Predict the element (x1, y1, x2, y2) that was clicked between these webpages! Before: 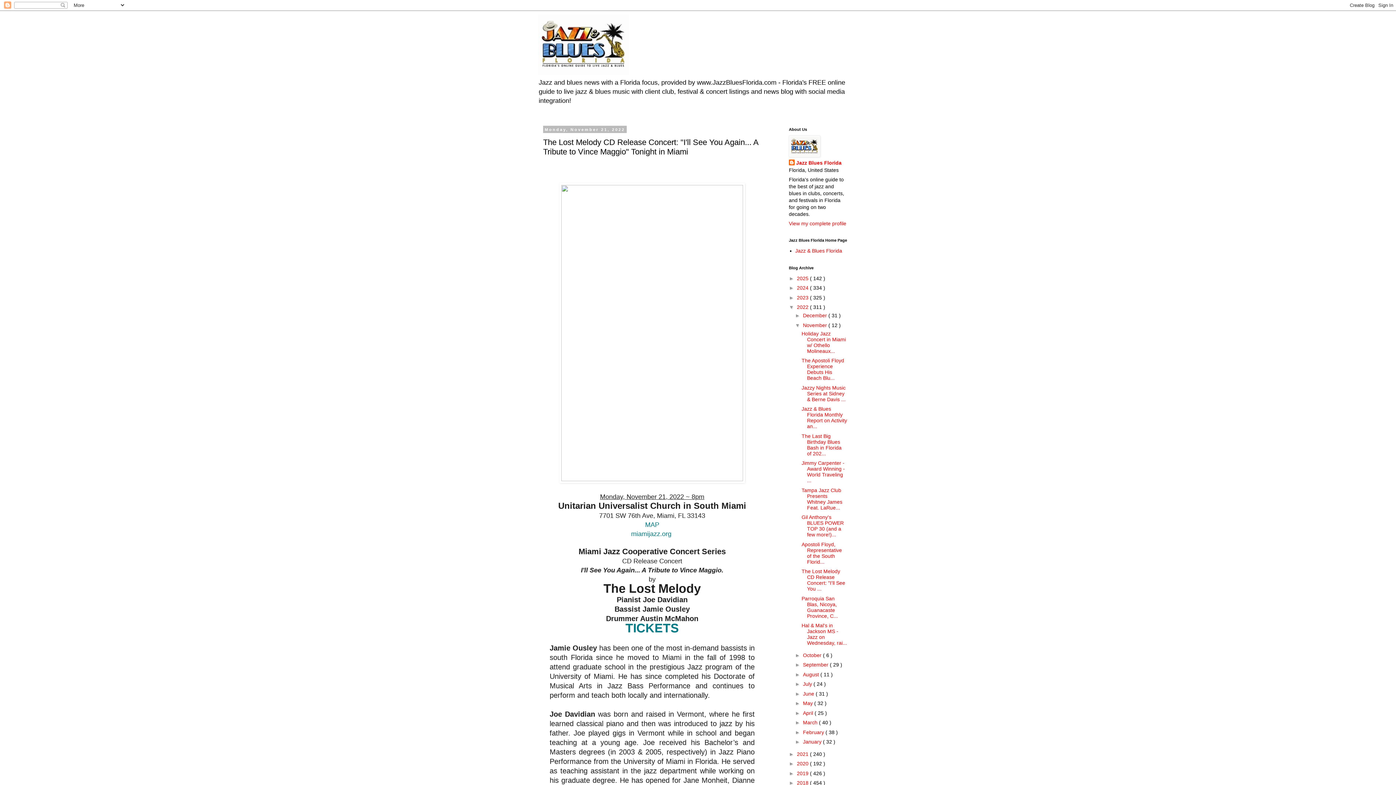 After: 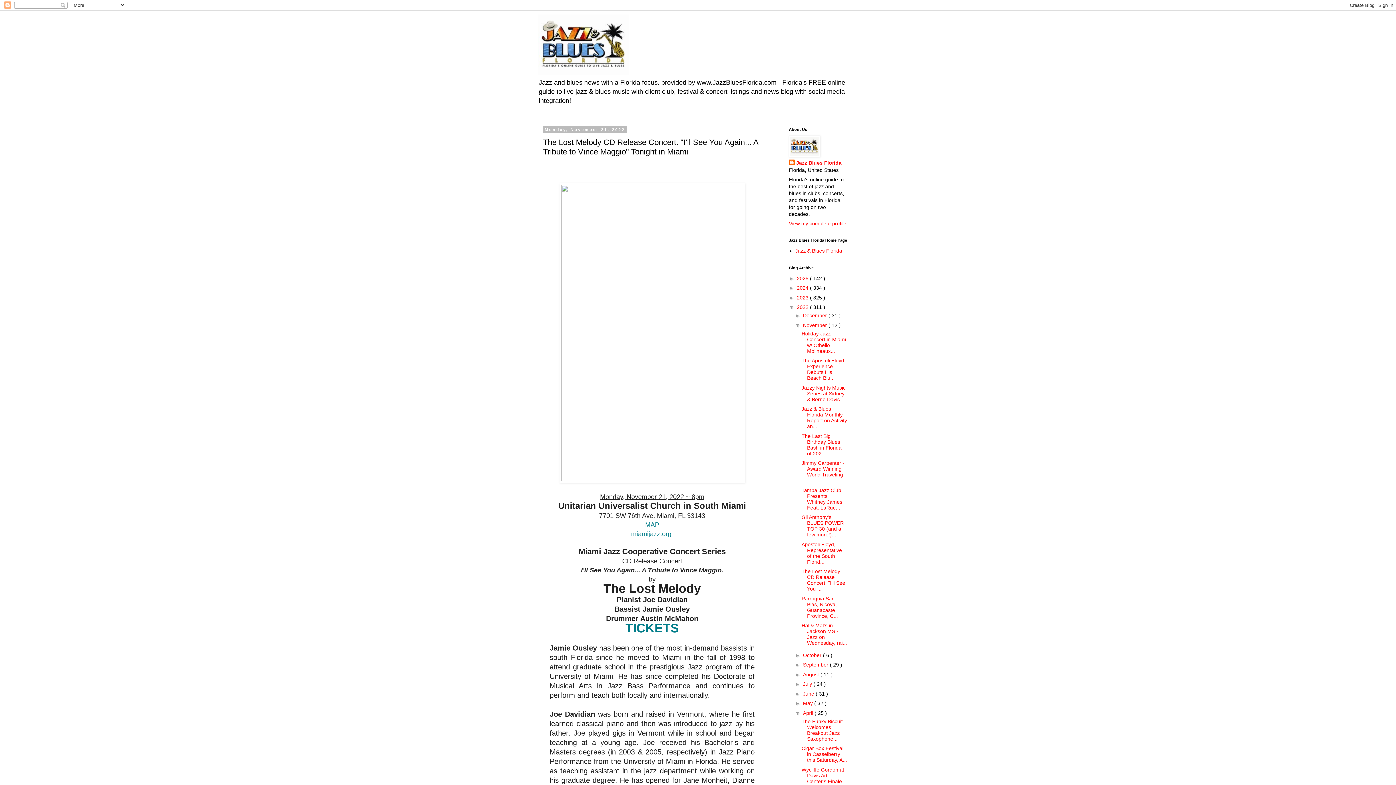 Action: label: ►   bbox: (795, 710, 803, 716)